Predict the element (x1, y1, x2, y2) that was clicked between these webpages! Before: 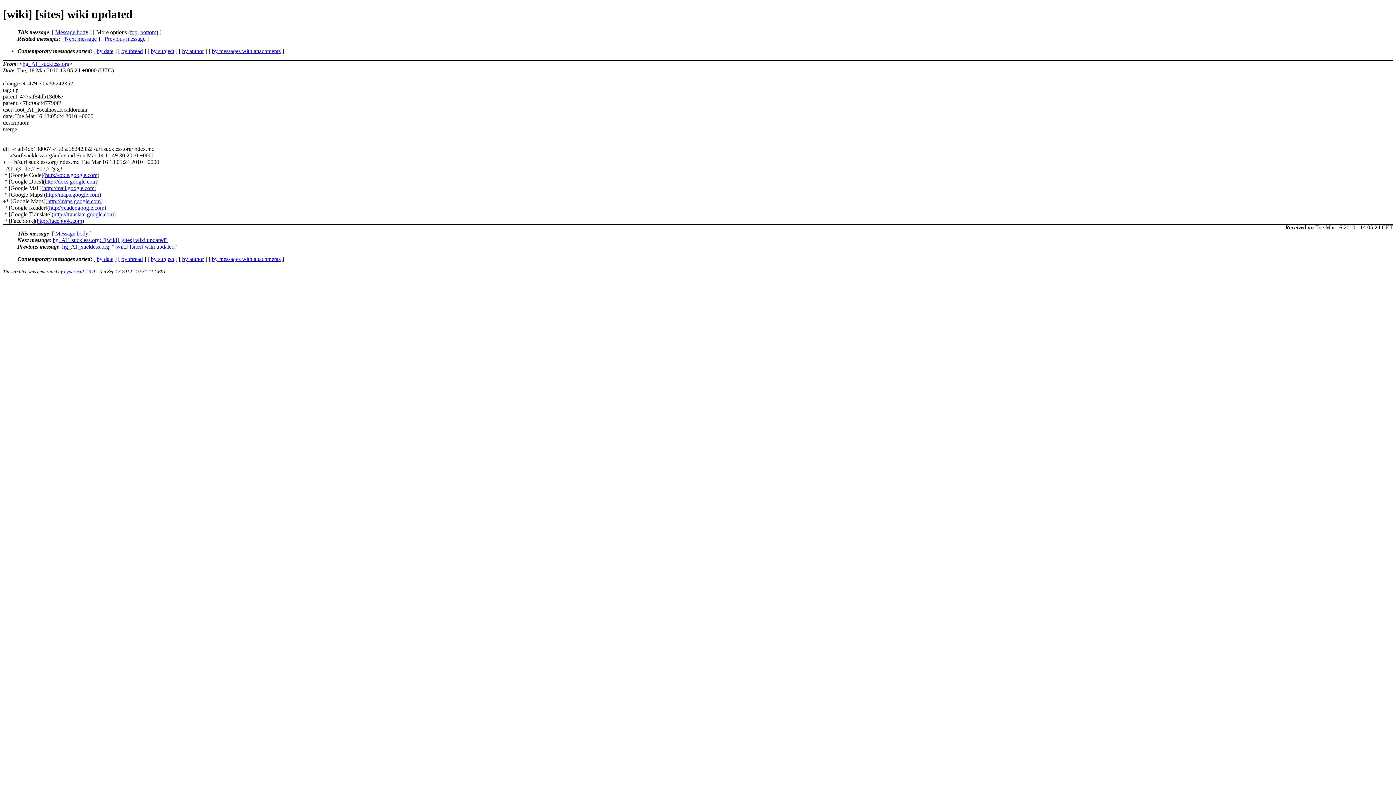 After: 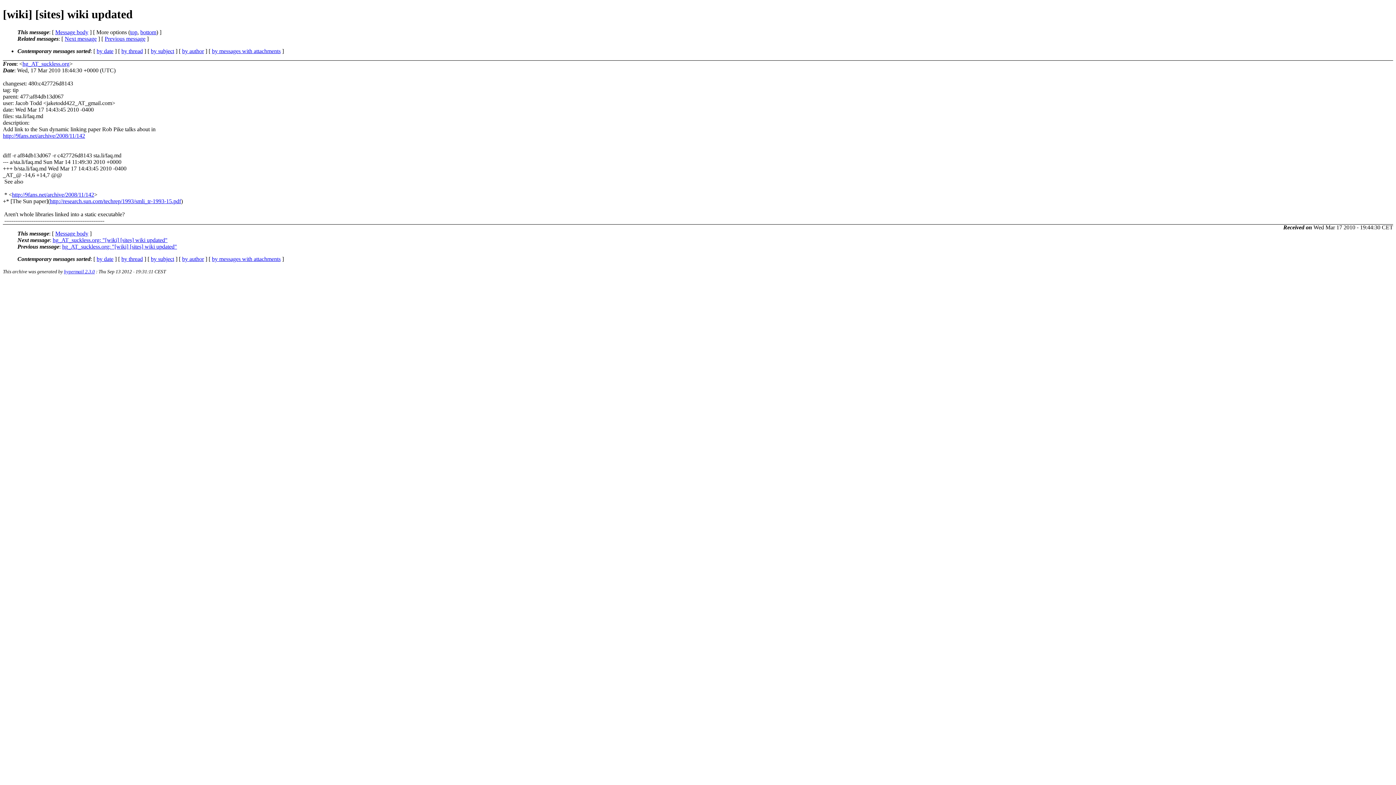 Action: bbox: (52, 237, 167, 243) label: hg_AT_suckless.org: "[wiki] [sites] wiki updated"